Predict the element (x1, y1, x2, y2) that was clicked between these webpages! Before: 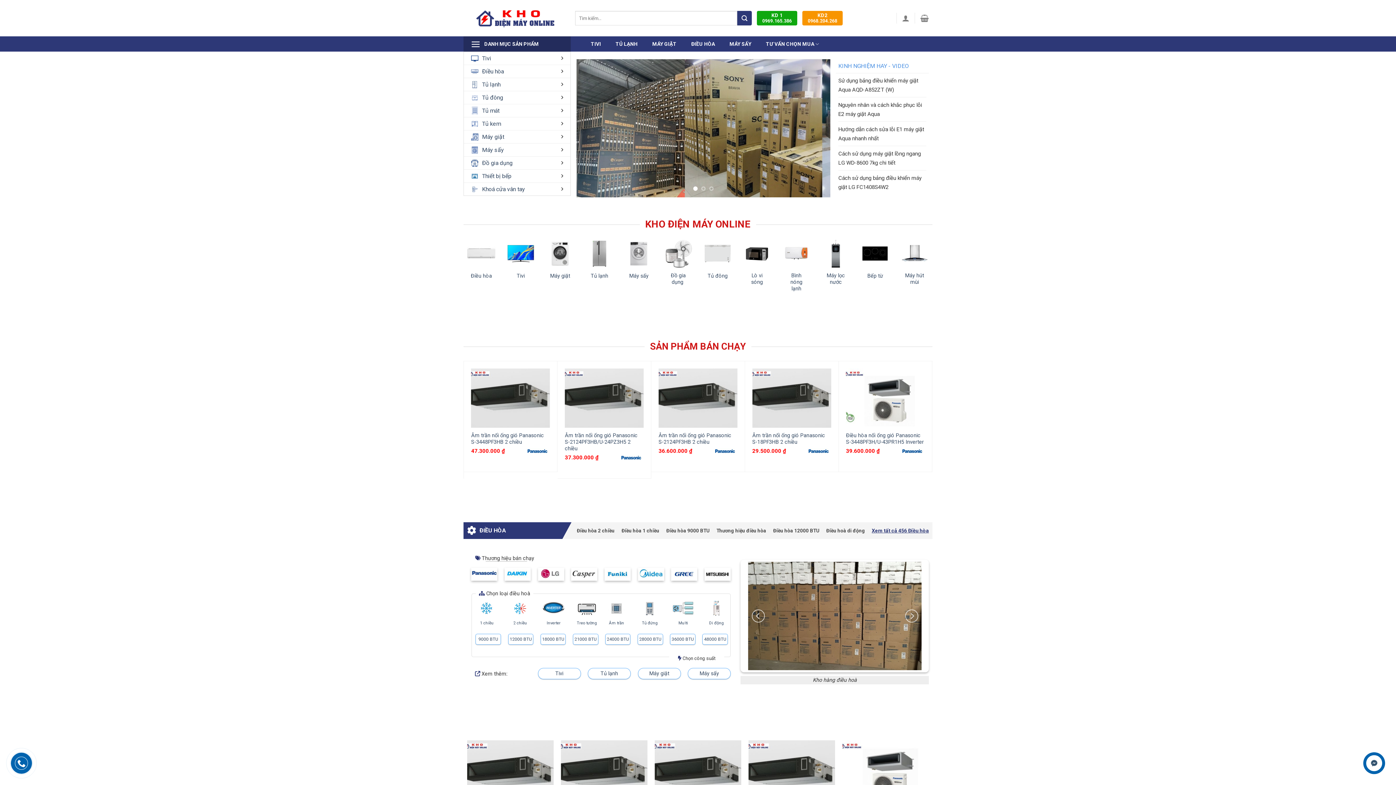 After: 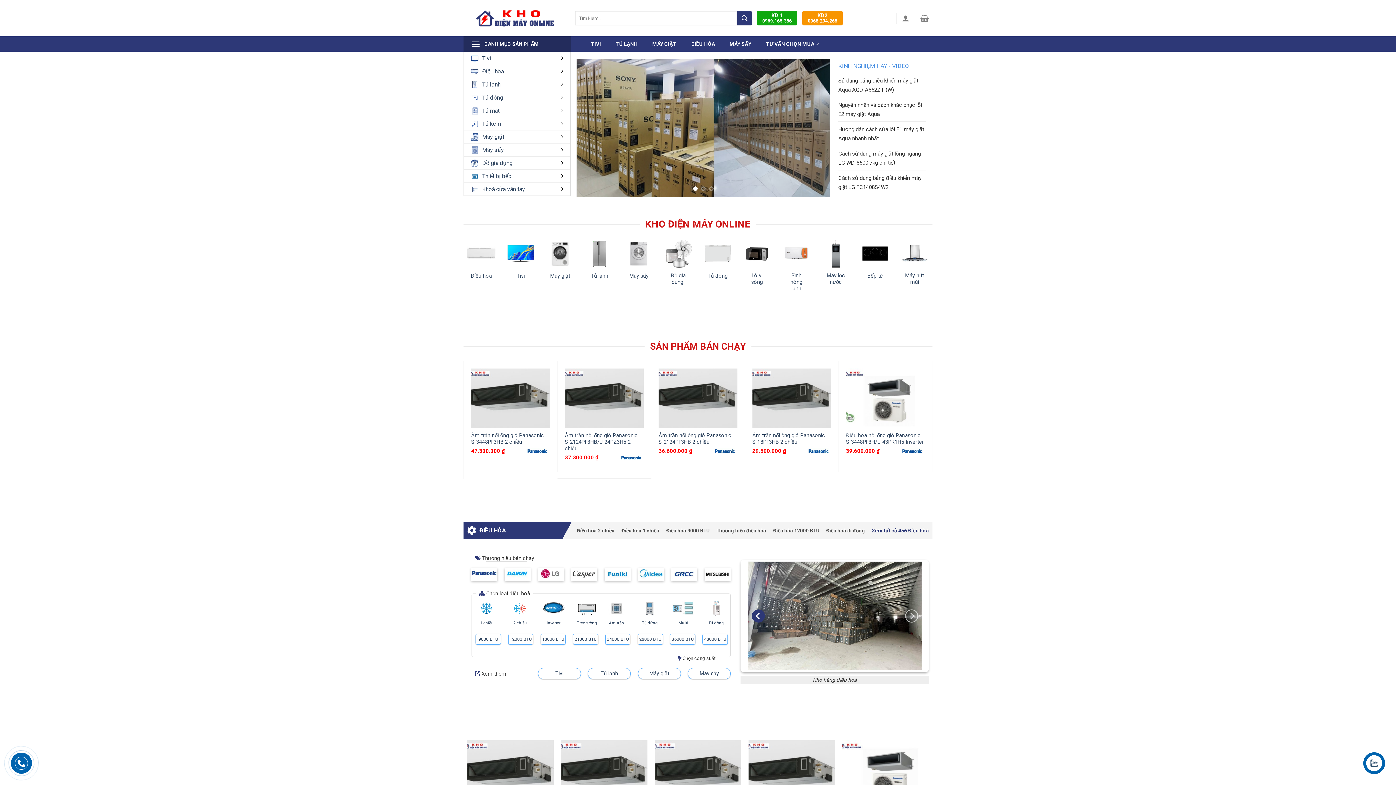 Action: label: Previous bbox: (751, 605, 765, 627)